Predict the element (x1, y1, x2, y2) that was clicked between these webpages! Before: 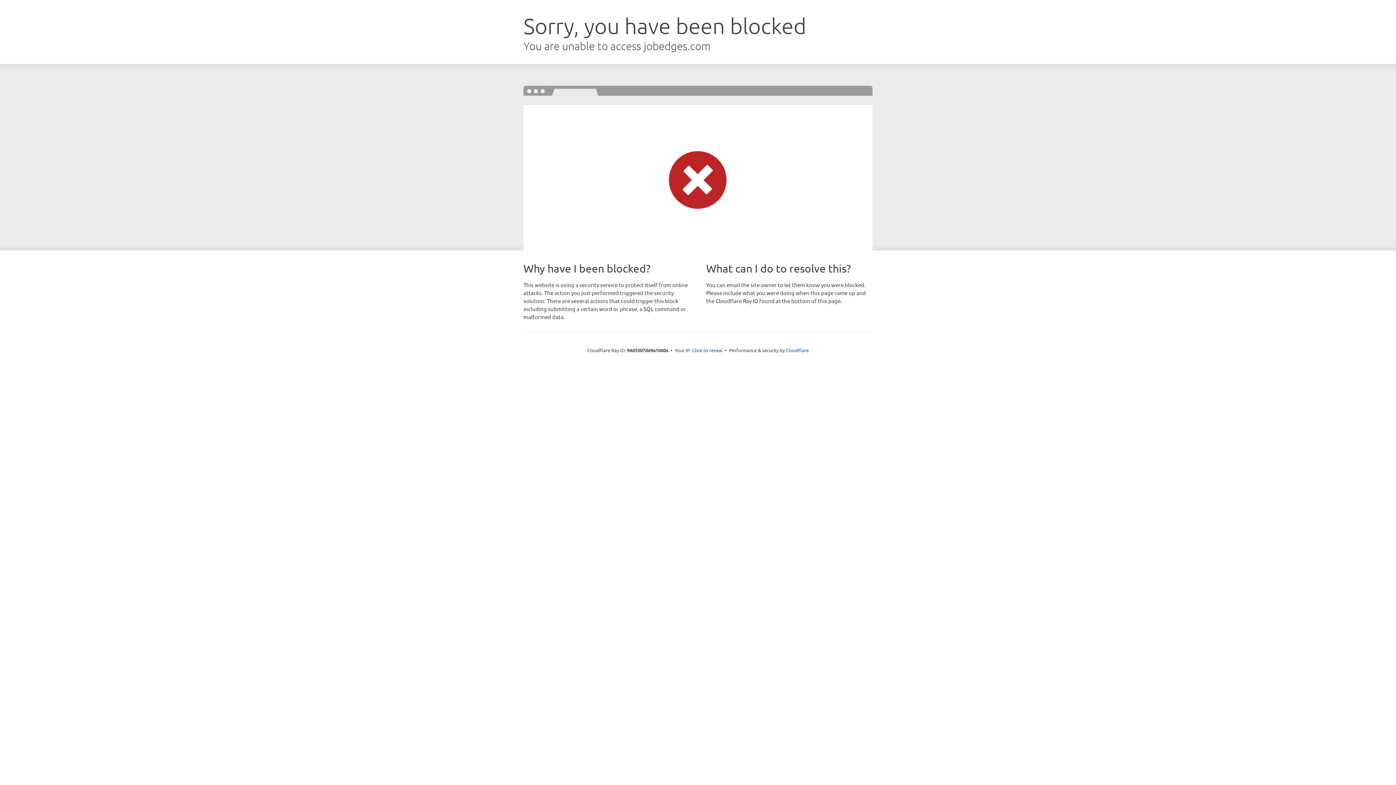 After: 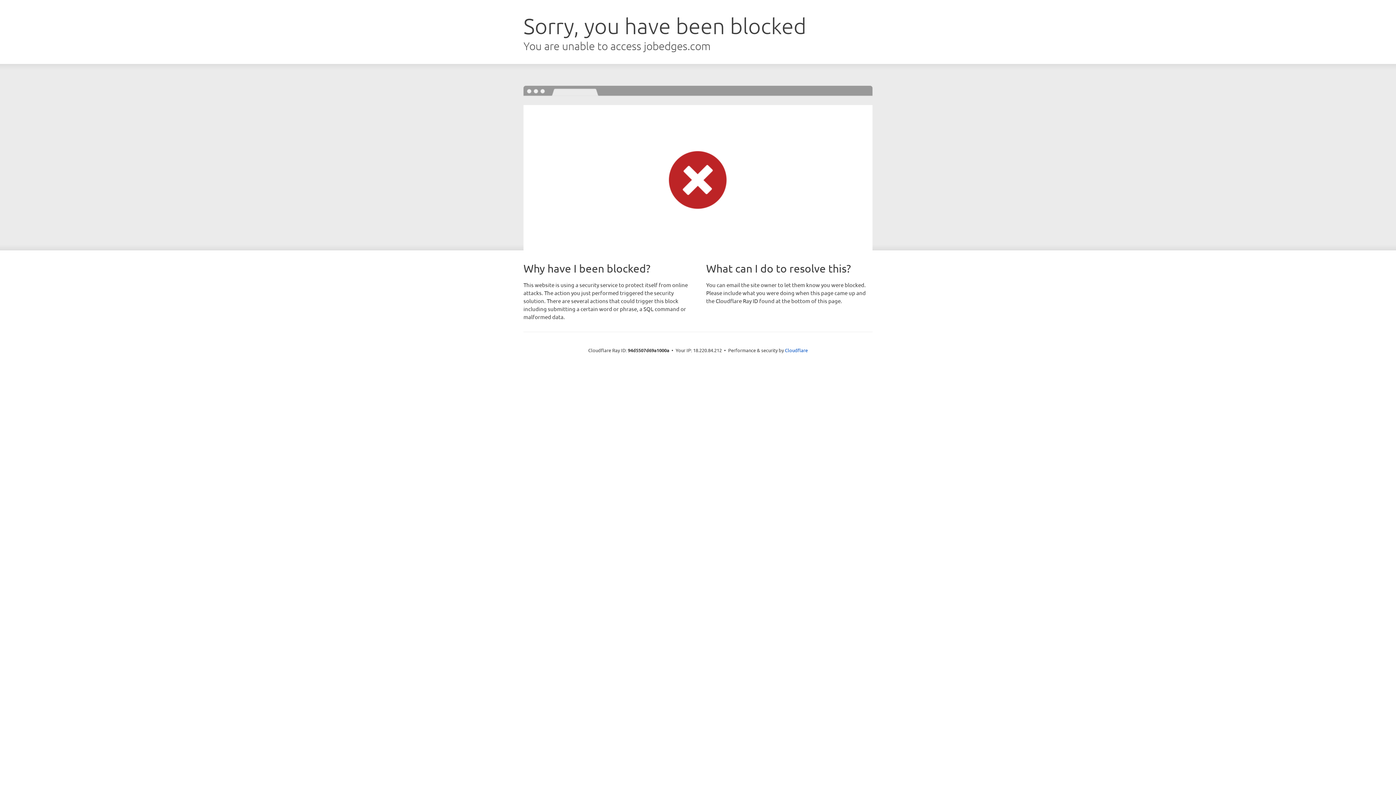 Action: bbox: (692, 346, 722, 353) label: Click to reveal